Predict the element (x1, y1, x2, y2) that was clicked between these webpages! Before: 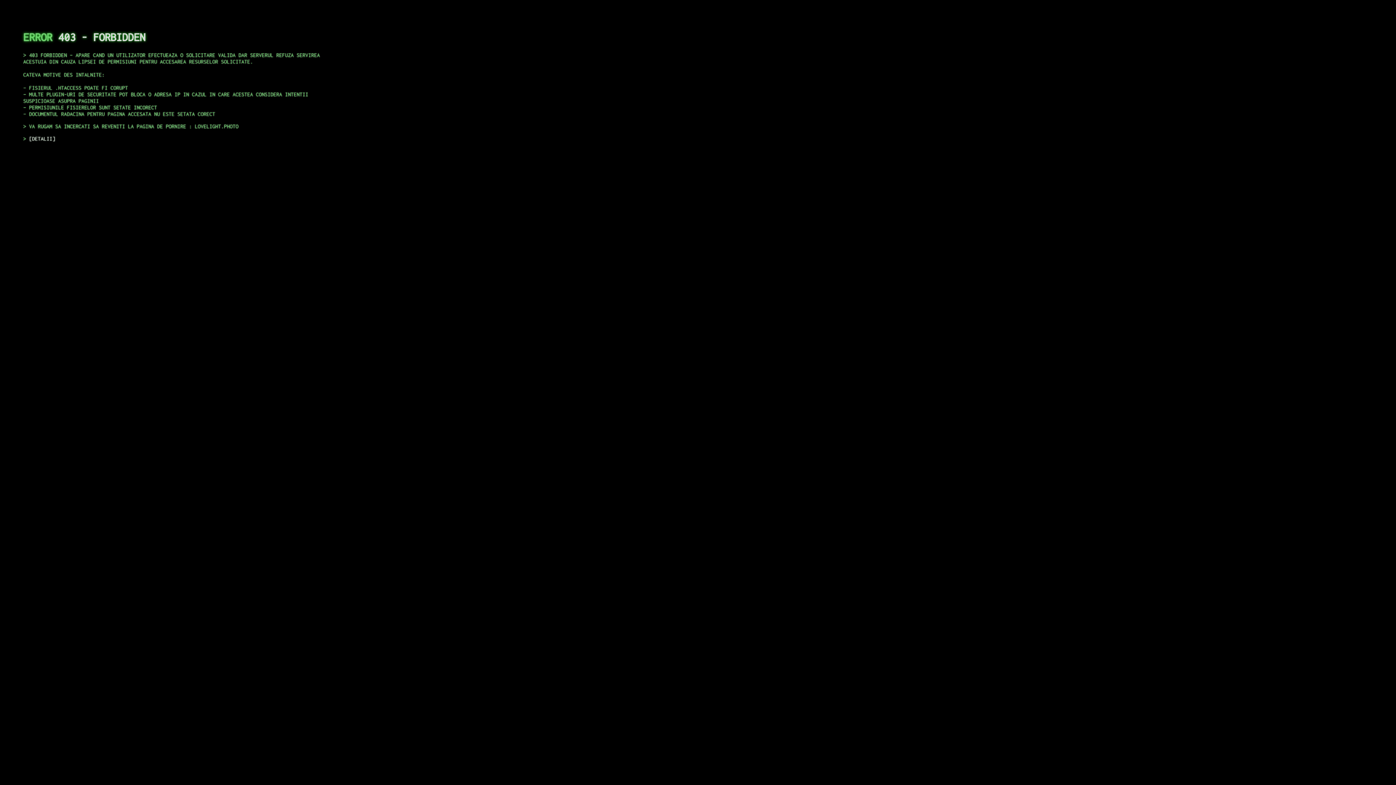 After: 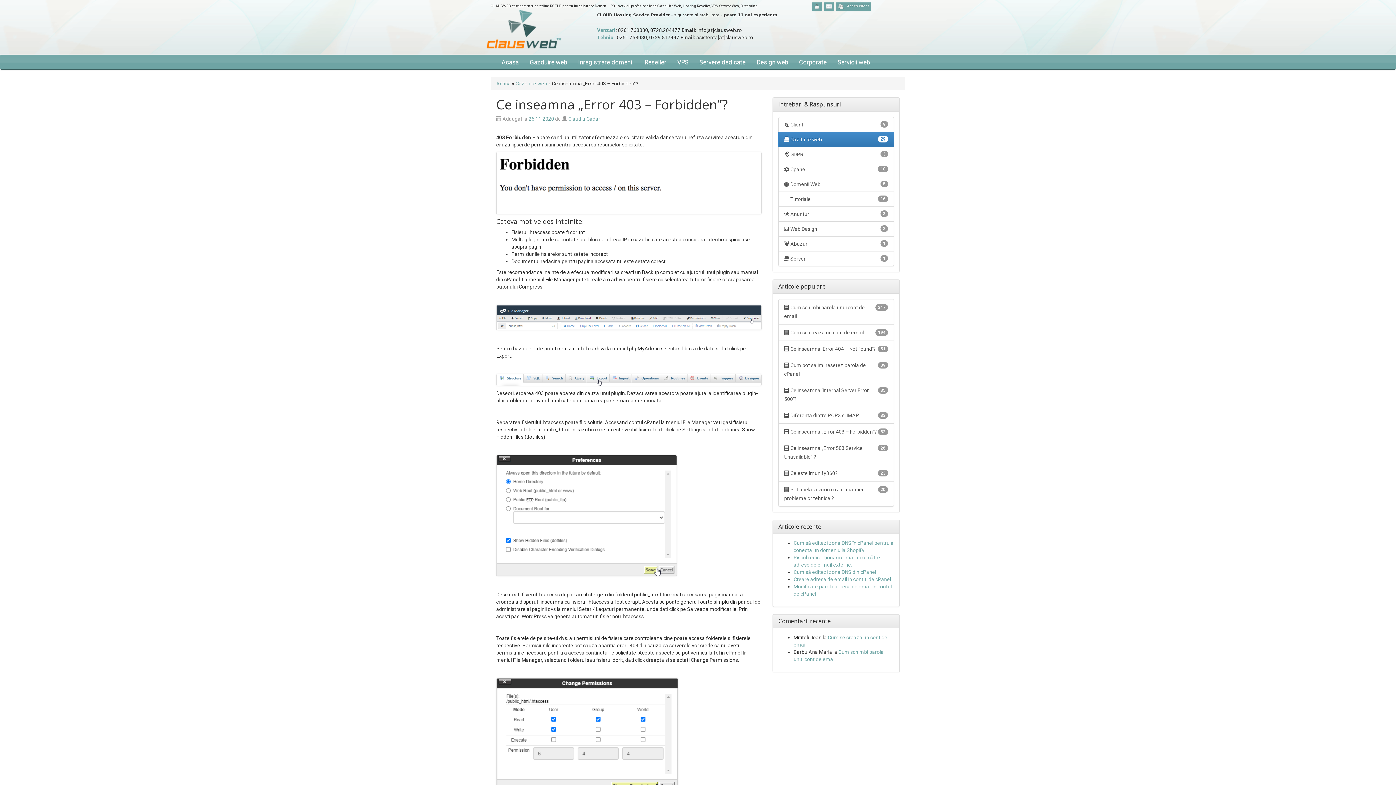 Action: label: DETALII bbox: (29, 135, 55, 141)